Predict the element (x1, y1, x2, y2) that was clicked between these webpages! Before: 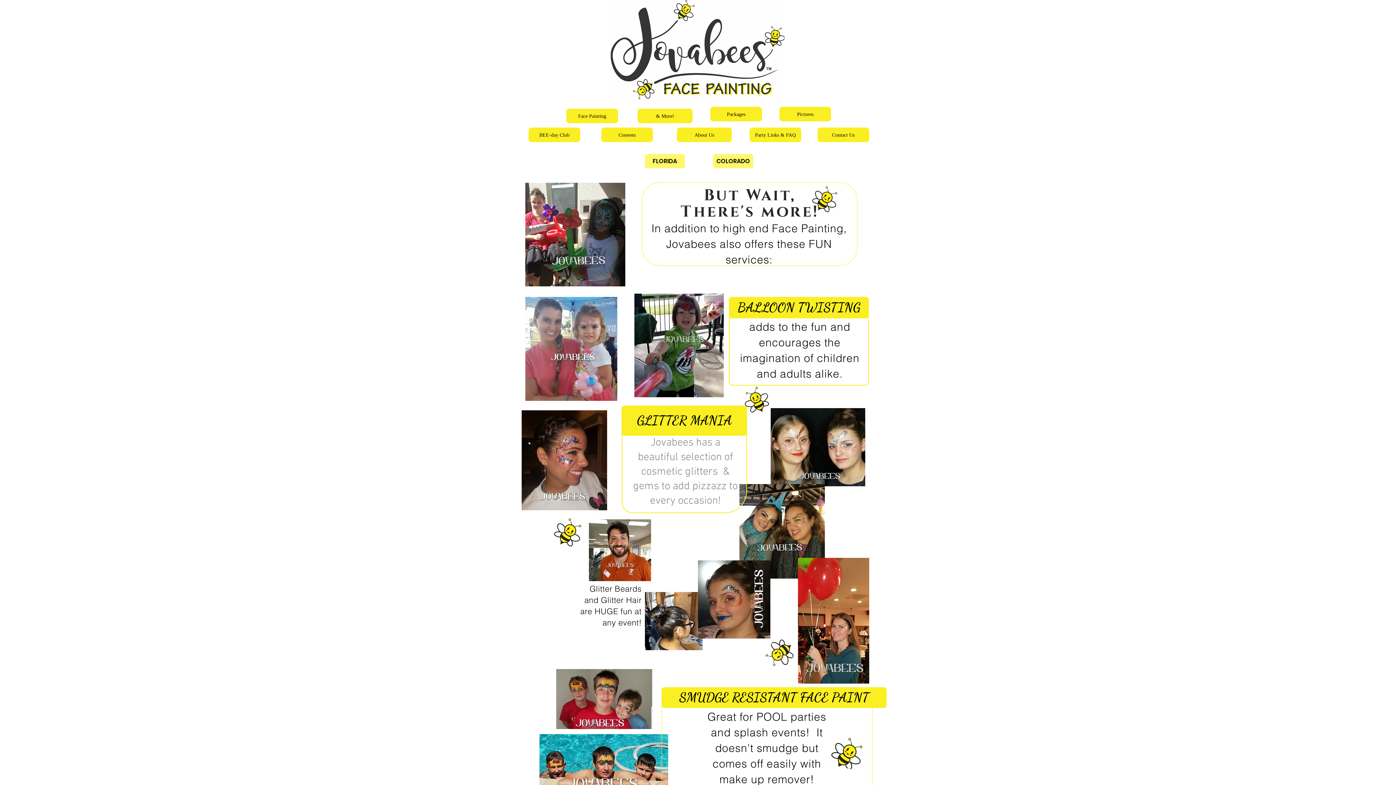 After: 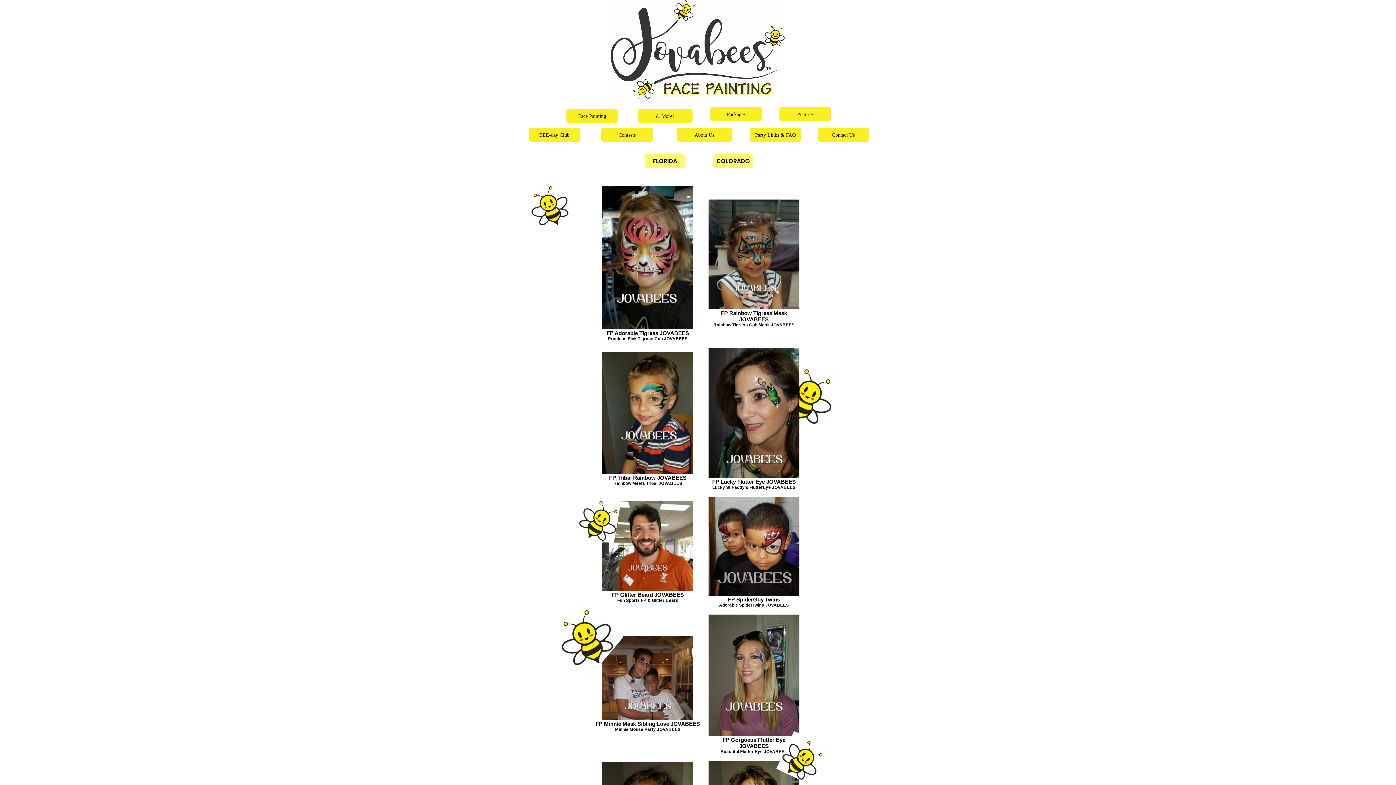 Action: bbox: (779, 106, 831, 121) label: Pictures